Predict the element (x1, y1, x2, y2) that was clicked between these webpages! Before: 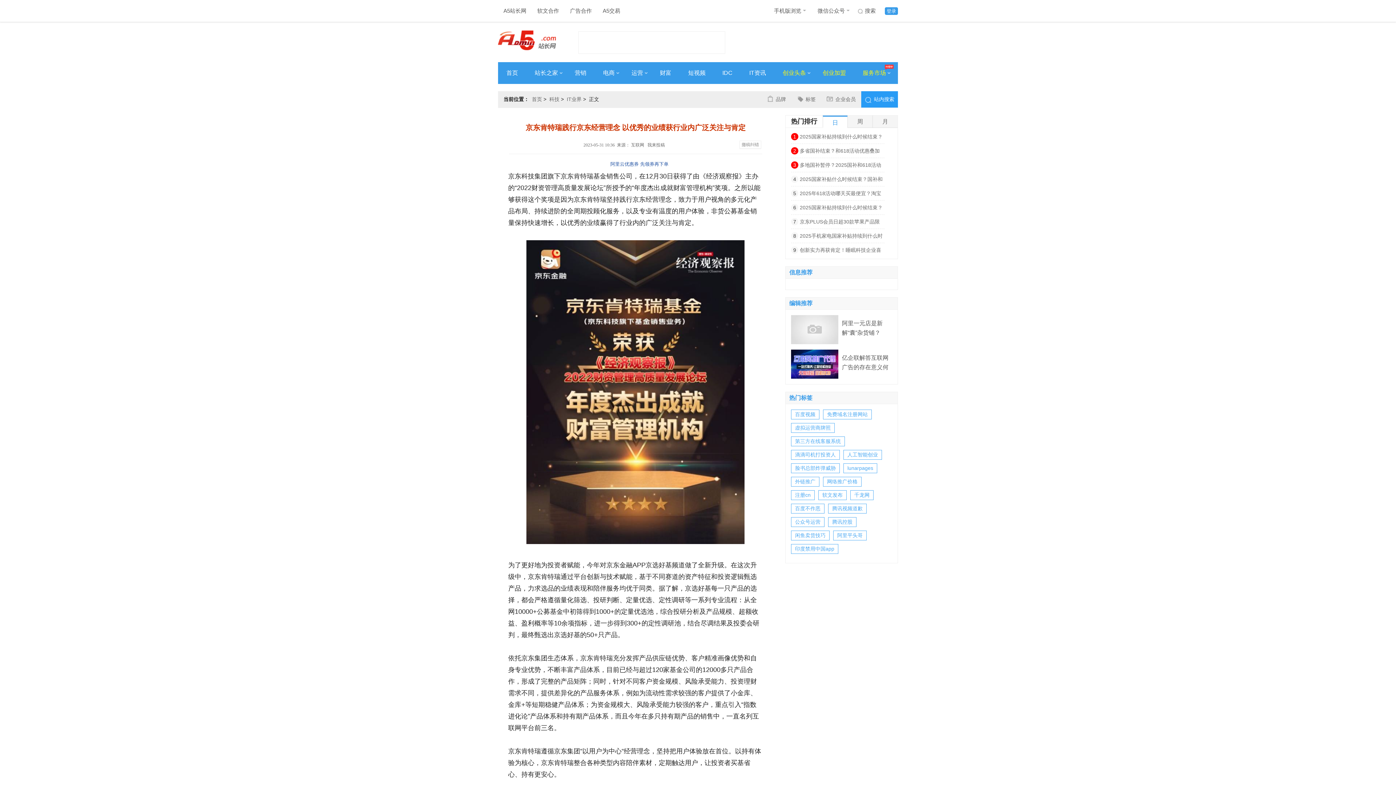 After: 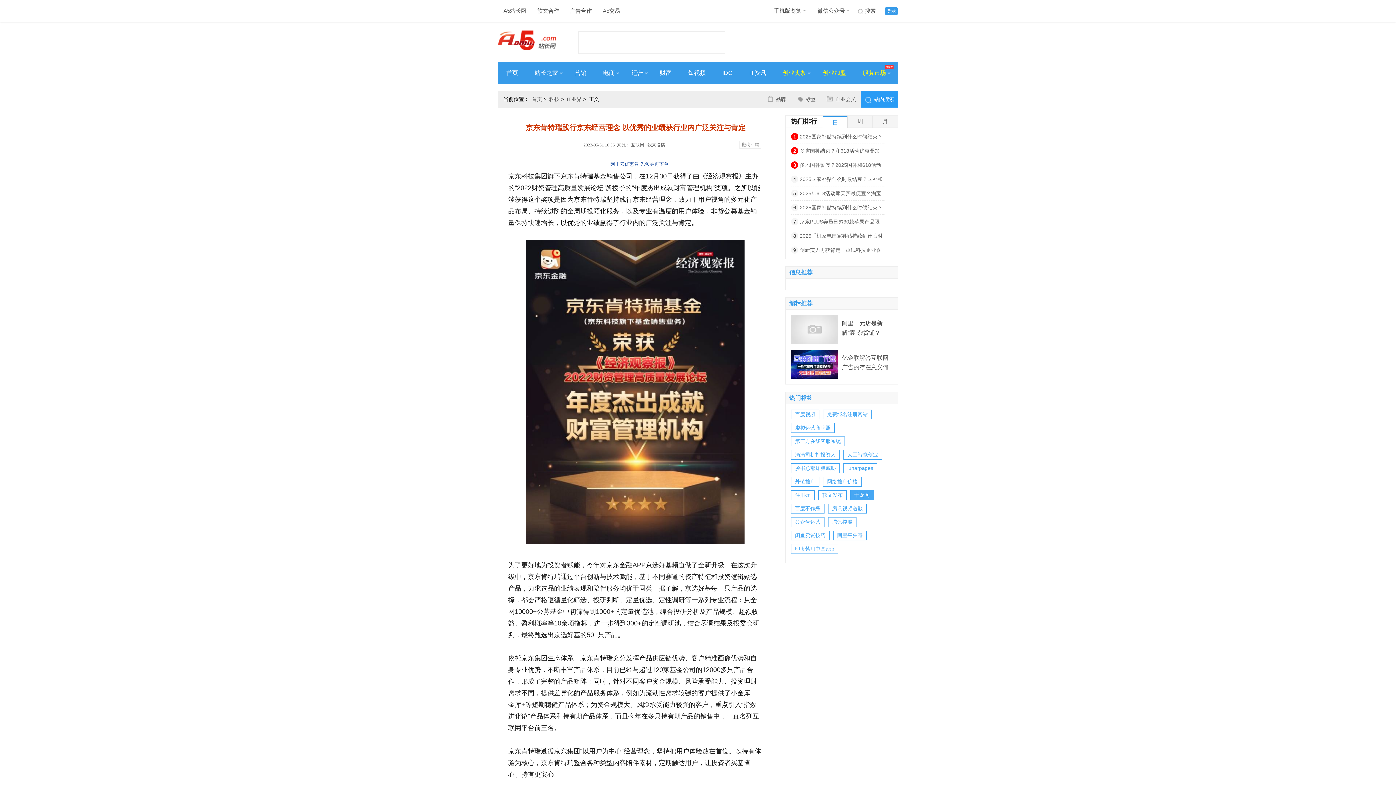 Action: label: 千龙网 bbox: (850, 490, 873, 500)